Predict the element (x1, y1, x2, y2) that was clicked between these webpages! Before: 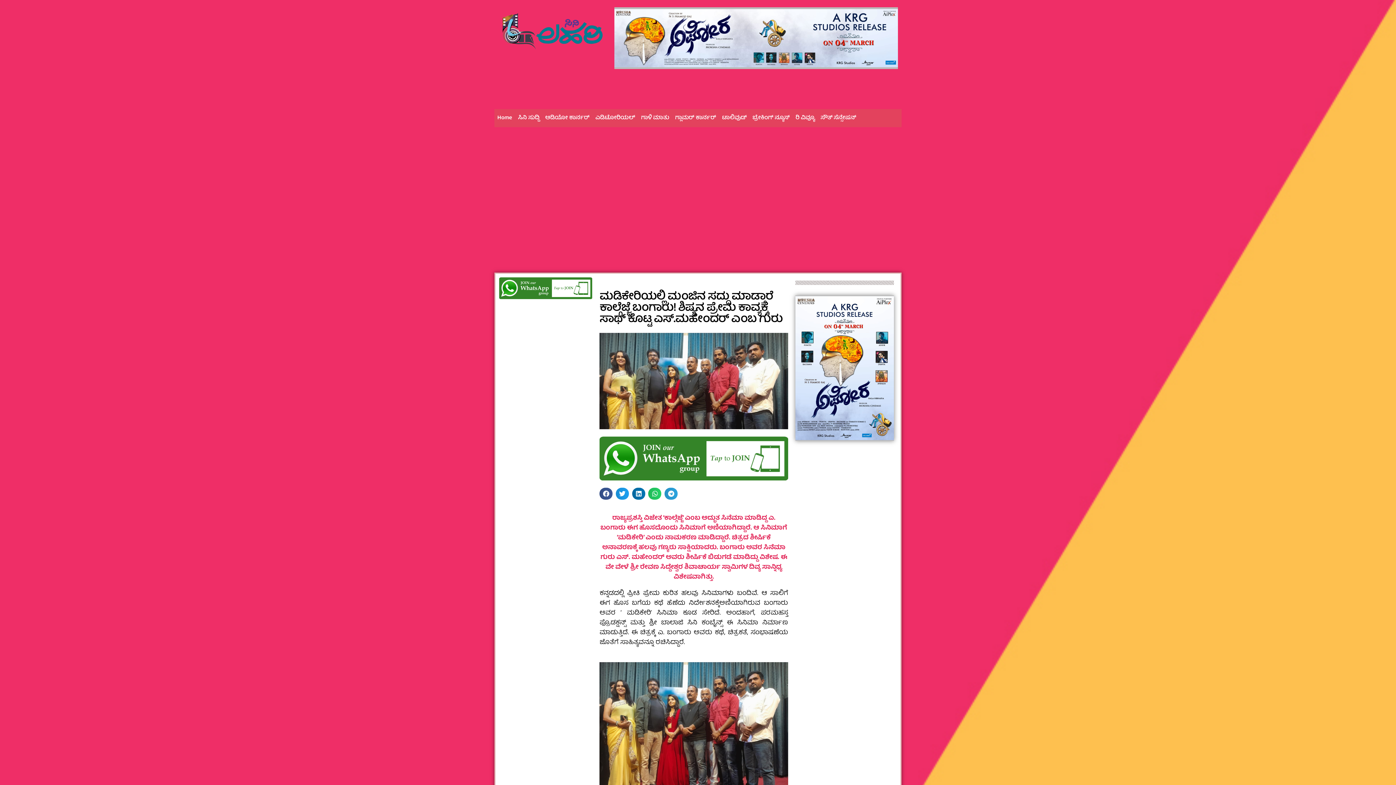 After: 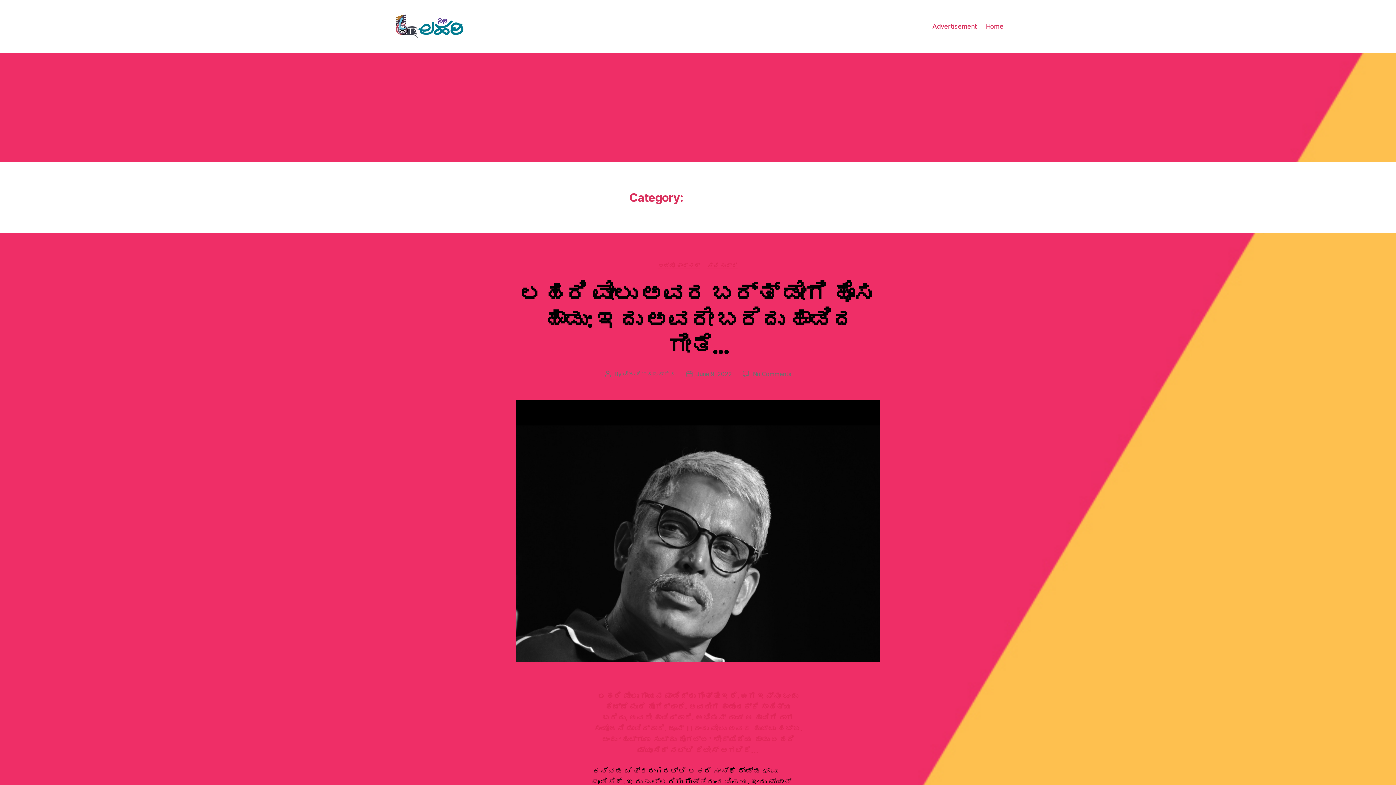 Action: bbox: (542, 109, 592, 127) label: ಆಡಿಯೋ ಕಾರ್ನರ್